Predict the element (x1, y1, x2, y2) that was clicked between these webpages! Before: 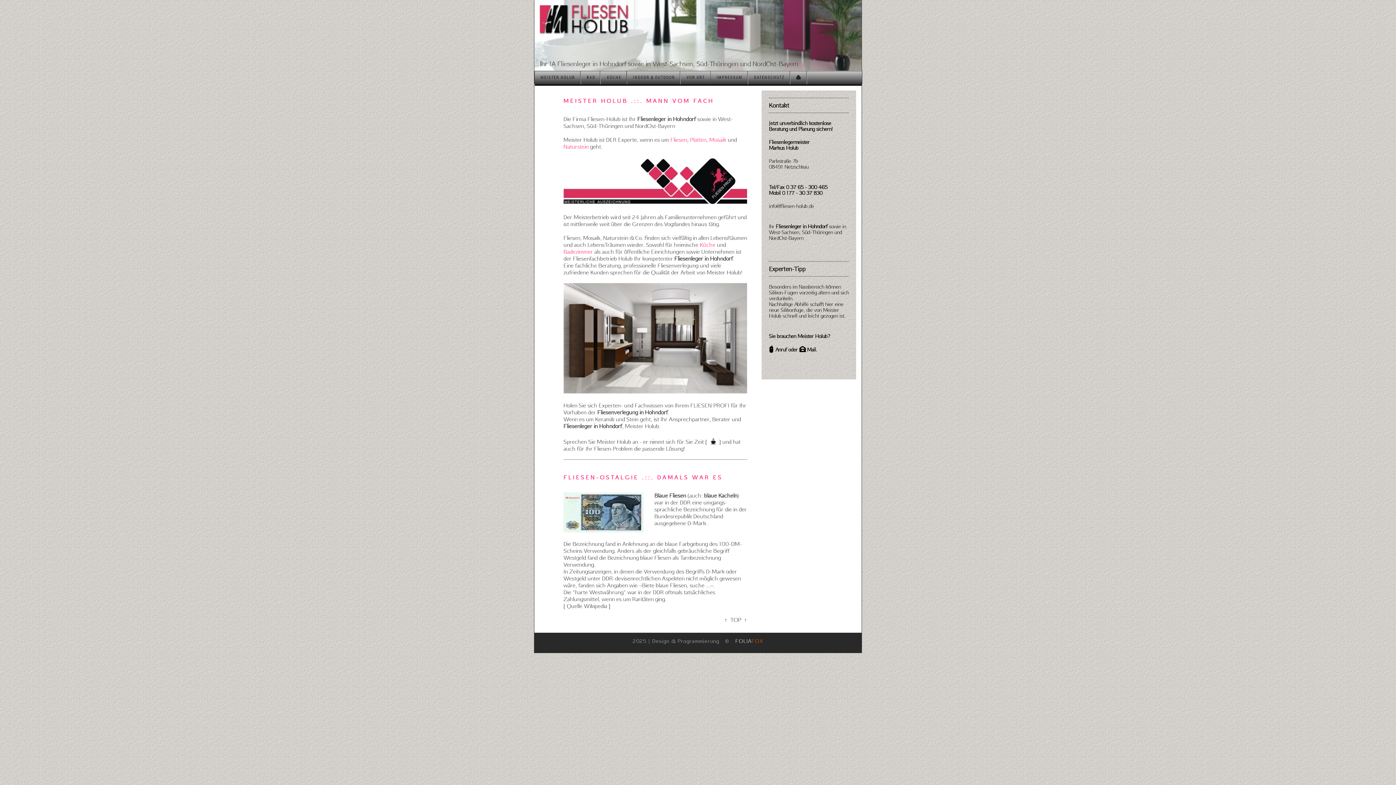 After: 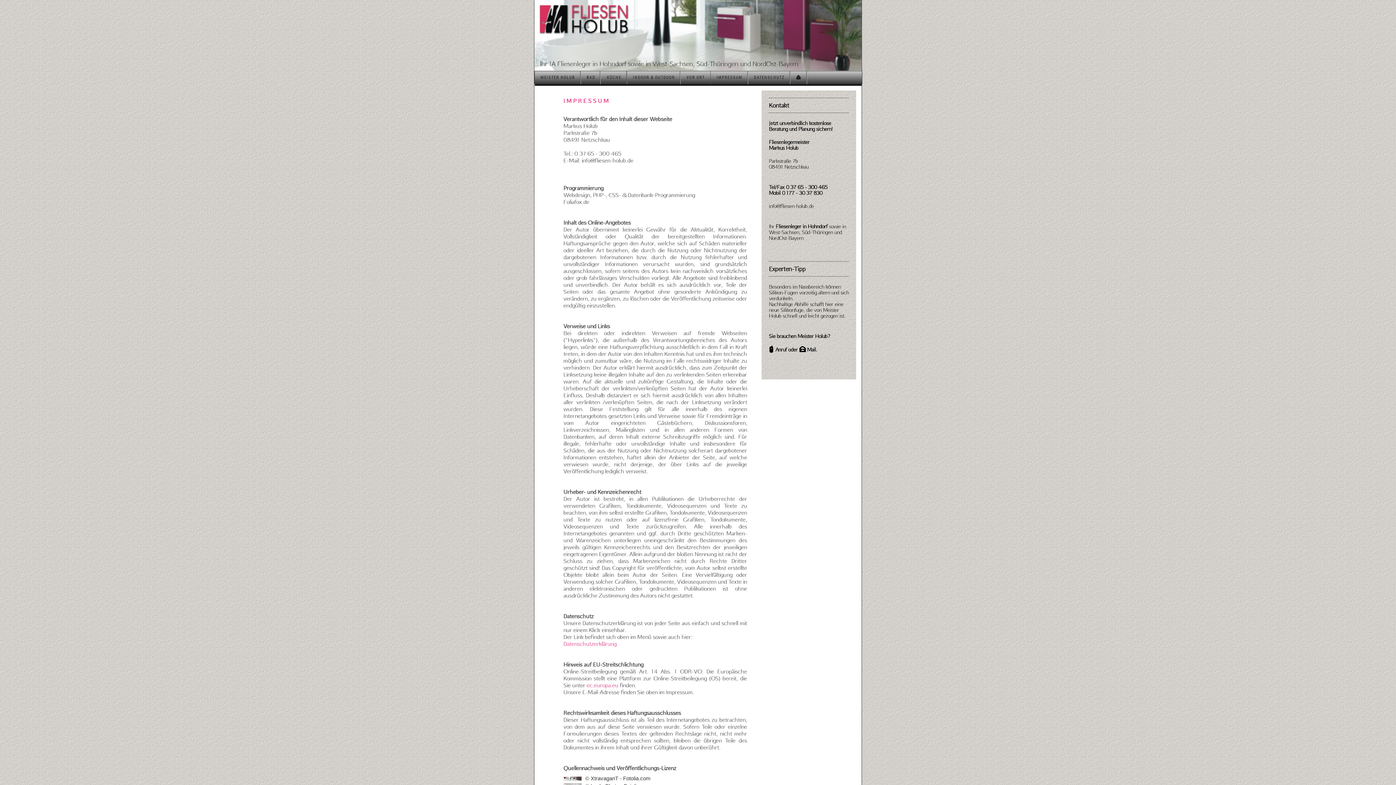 Action: label: IMPRESSUM bbox: (710, 71, 748, 85)